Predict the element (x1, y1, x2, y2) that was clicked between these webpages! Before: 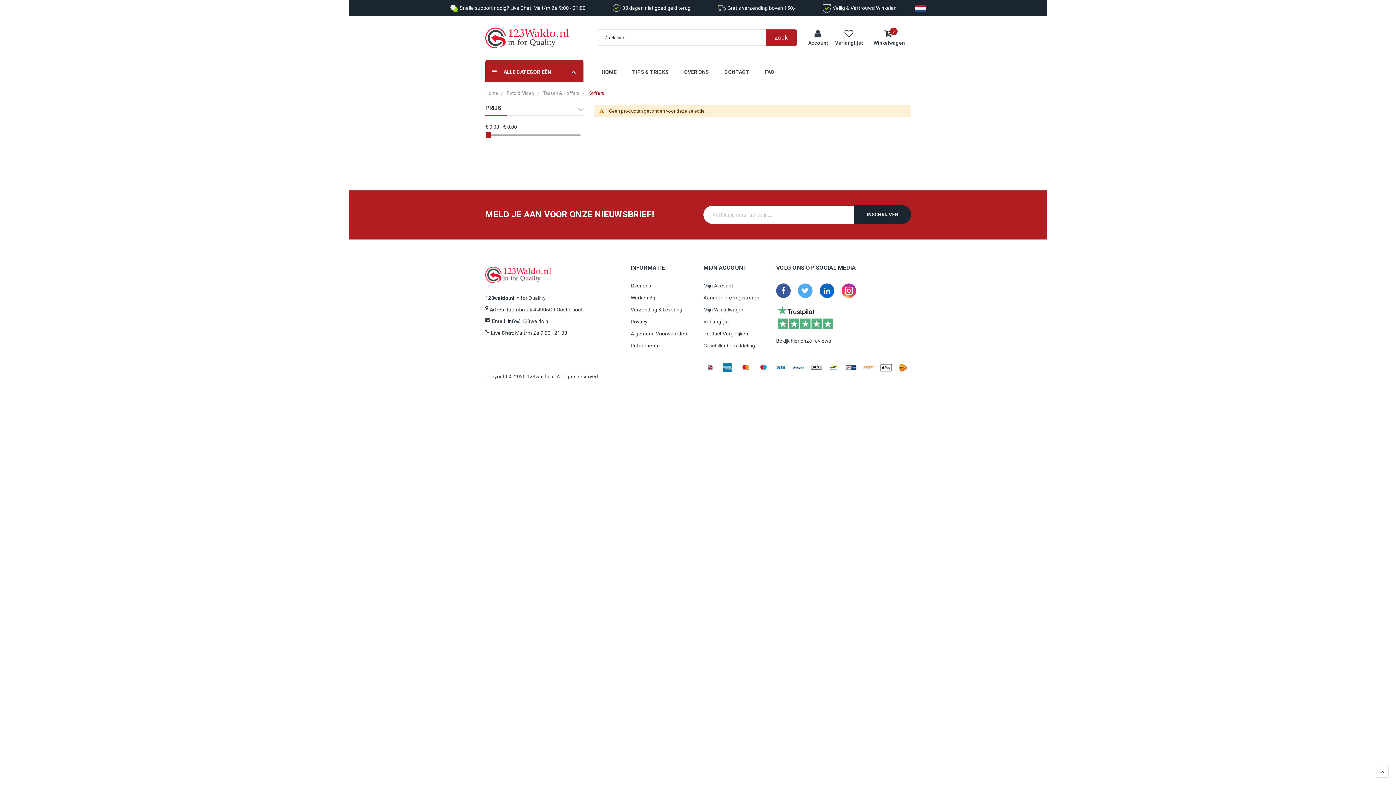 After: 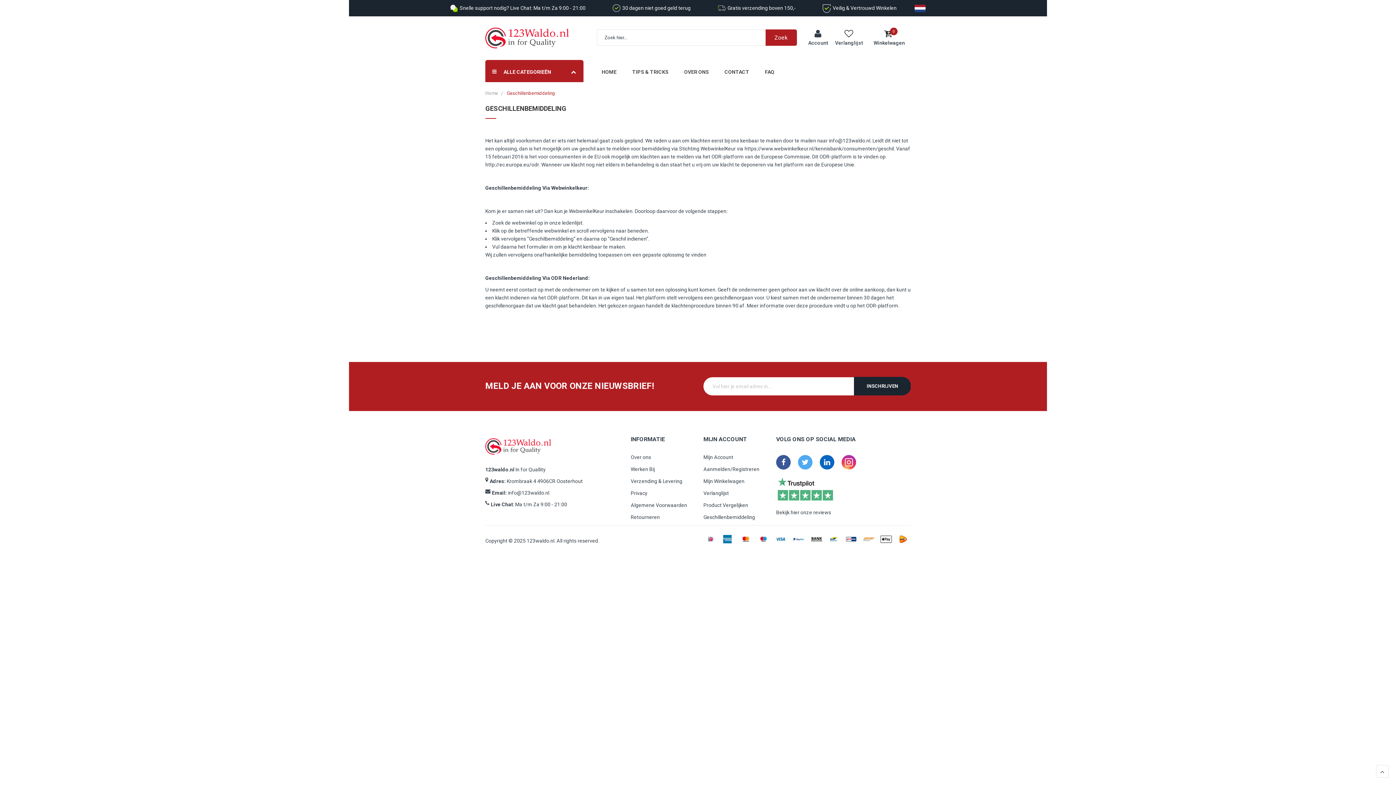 Action: bbox: (703, 326, 755, 332) label: Geschillenbemiddeling